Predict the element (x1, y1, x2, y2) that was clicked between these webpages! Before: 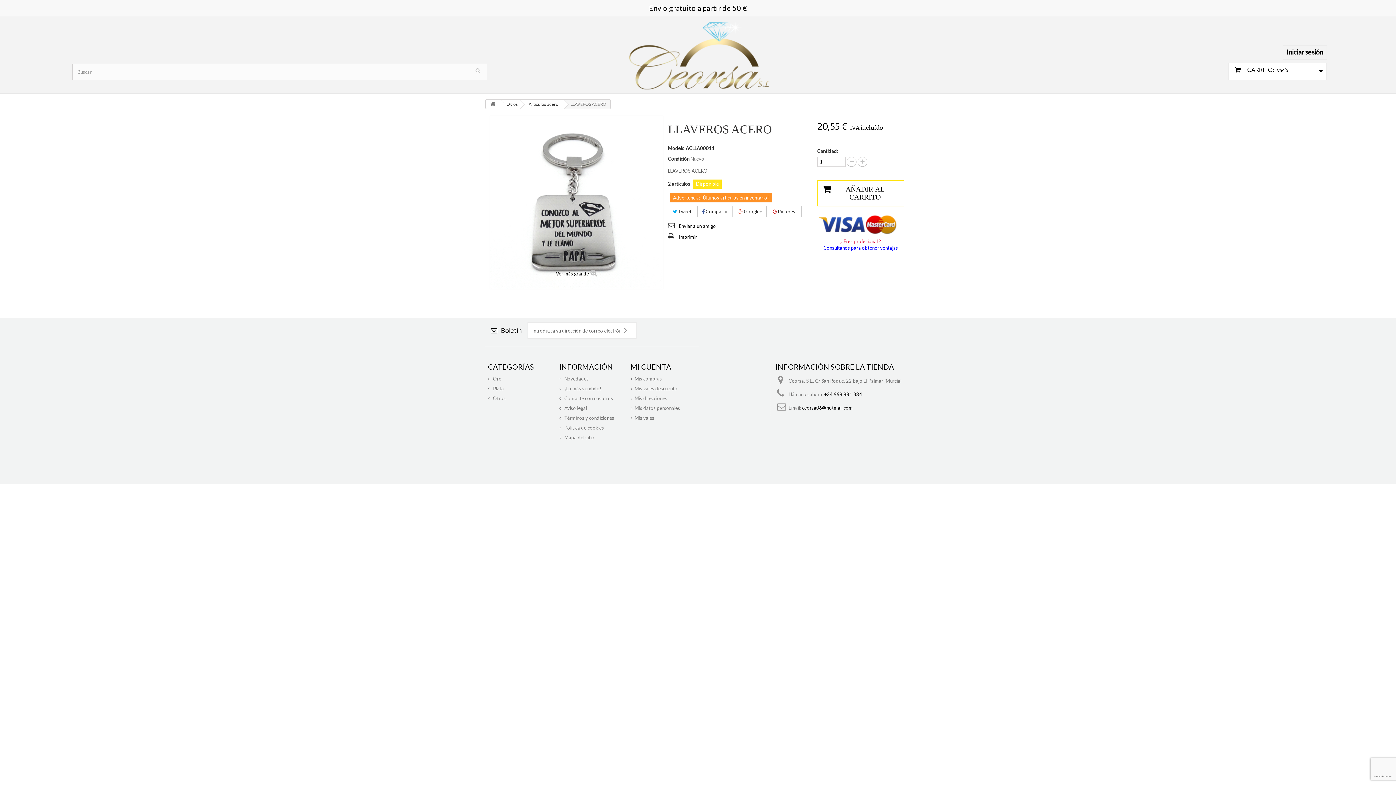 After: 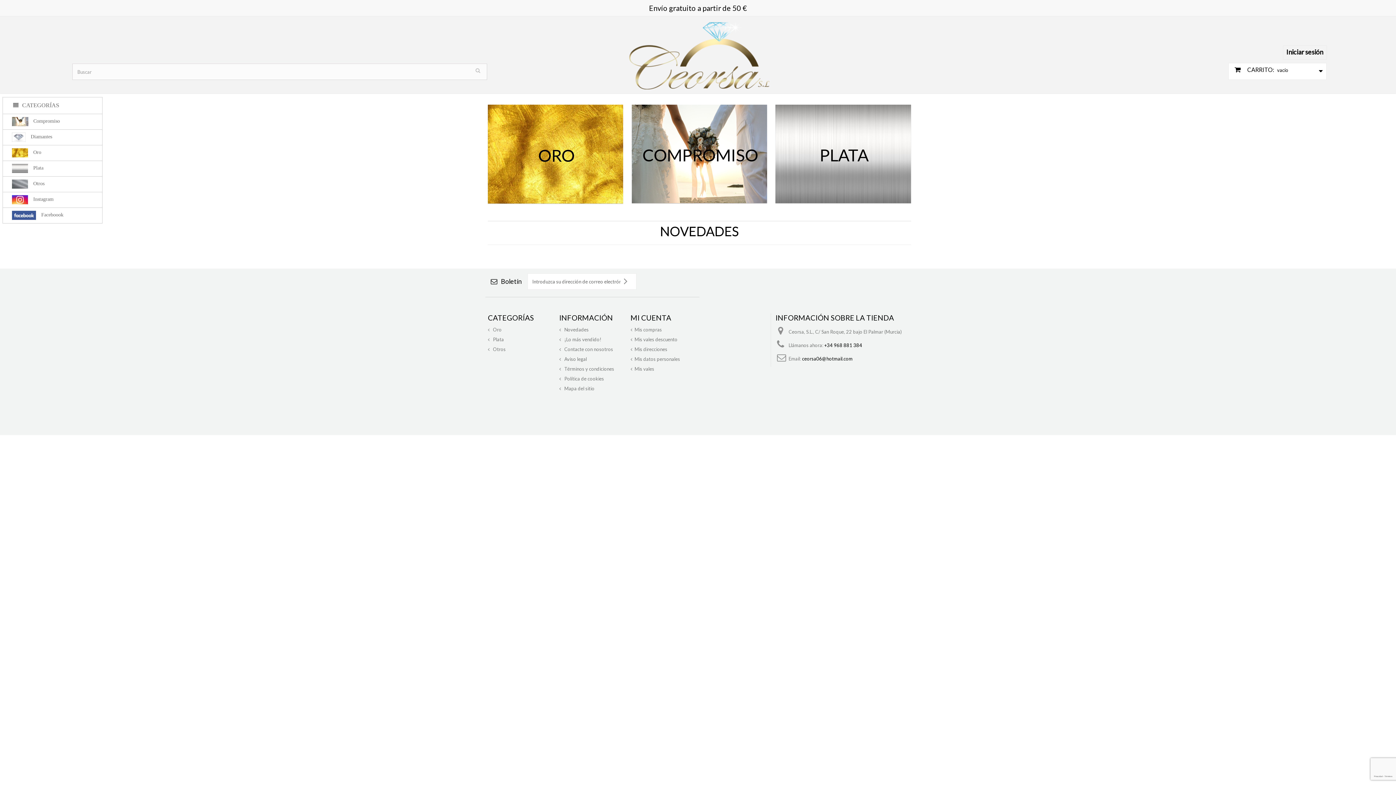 Action: bbox: (486, 99, 500, 108)